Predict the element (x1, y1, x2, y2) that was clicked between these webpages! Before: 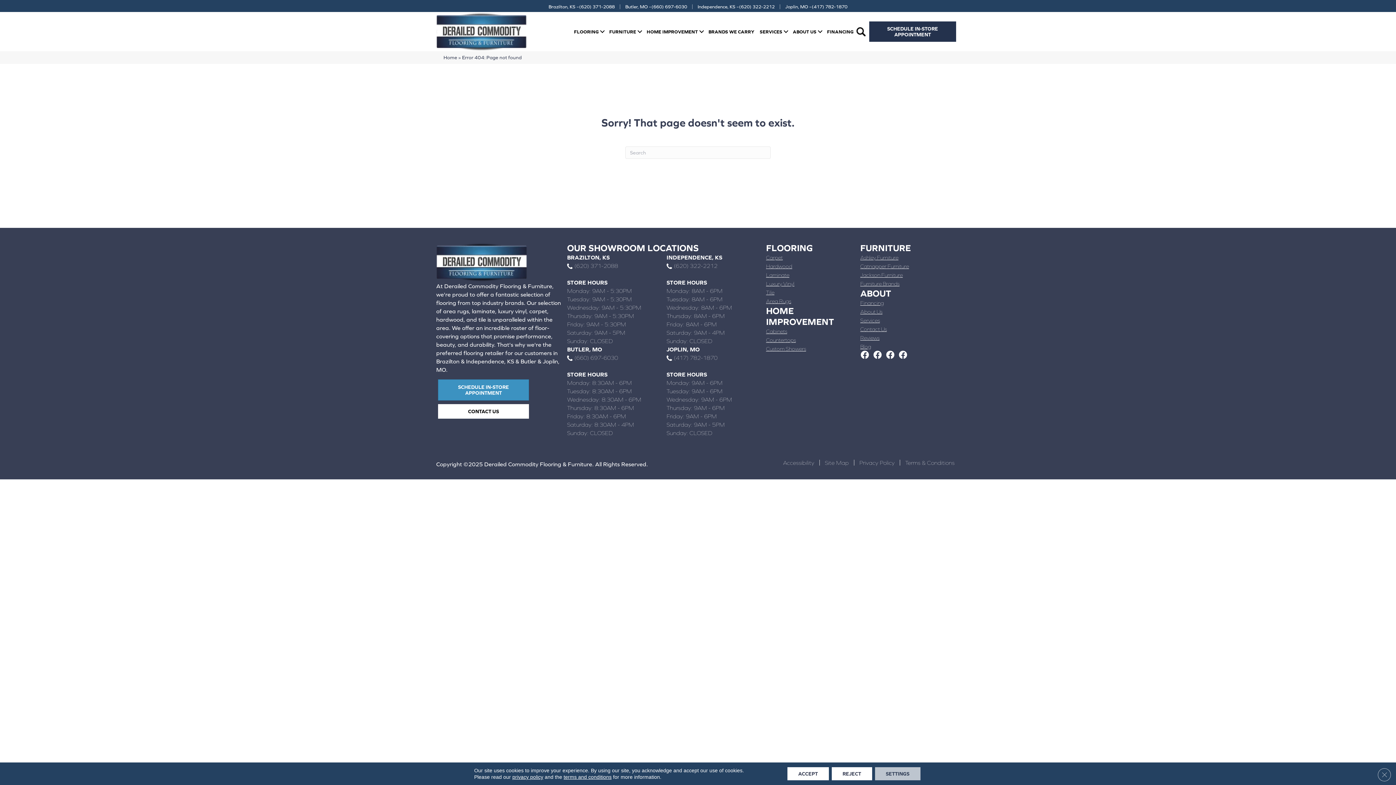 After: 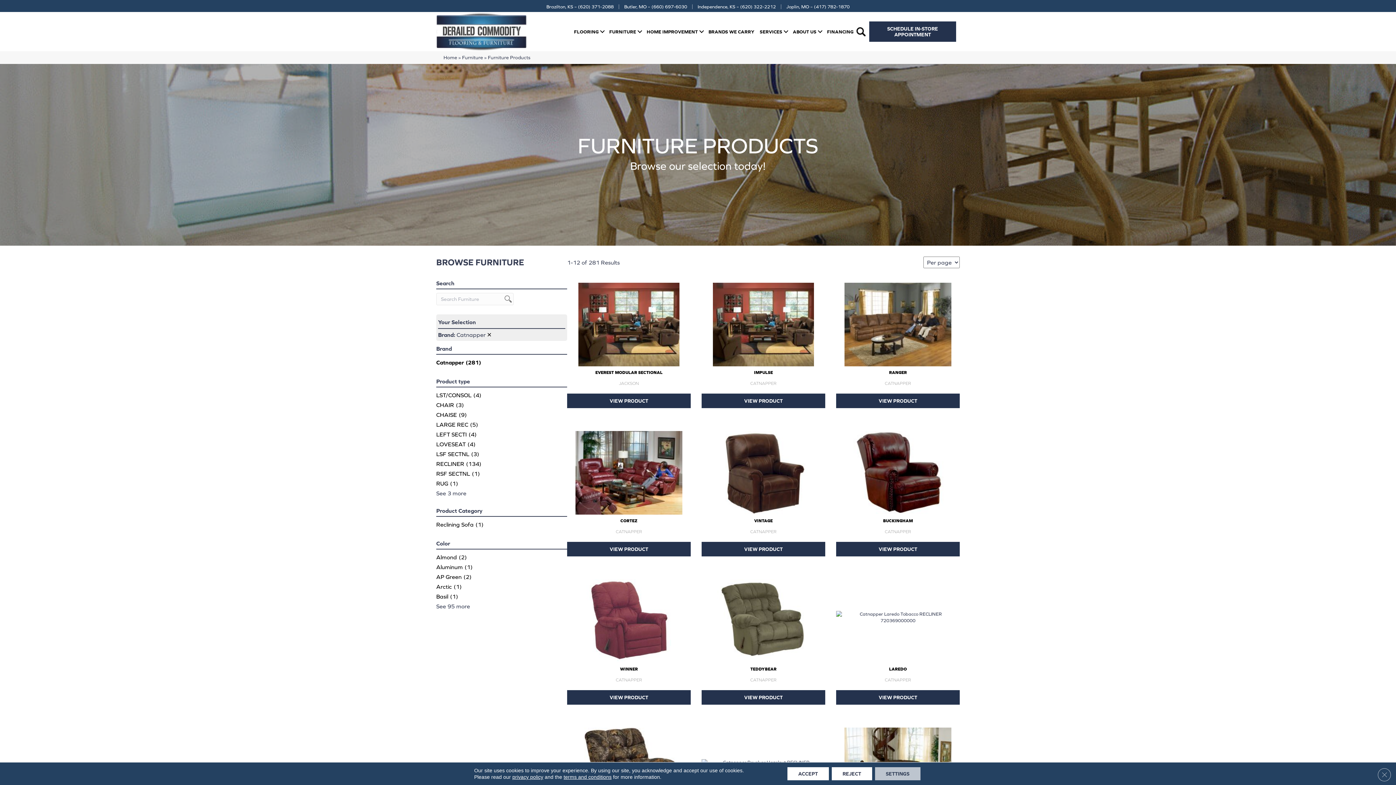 Action: bbox: (860, 262, 909, 270) label: Catnapper Furniture